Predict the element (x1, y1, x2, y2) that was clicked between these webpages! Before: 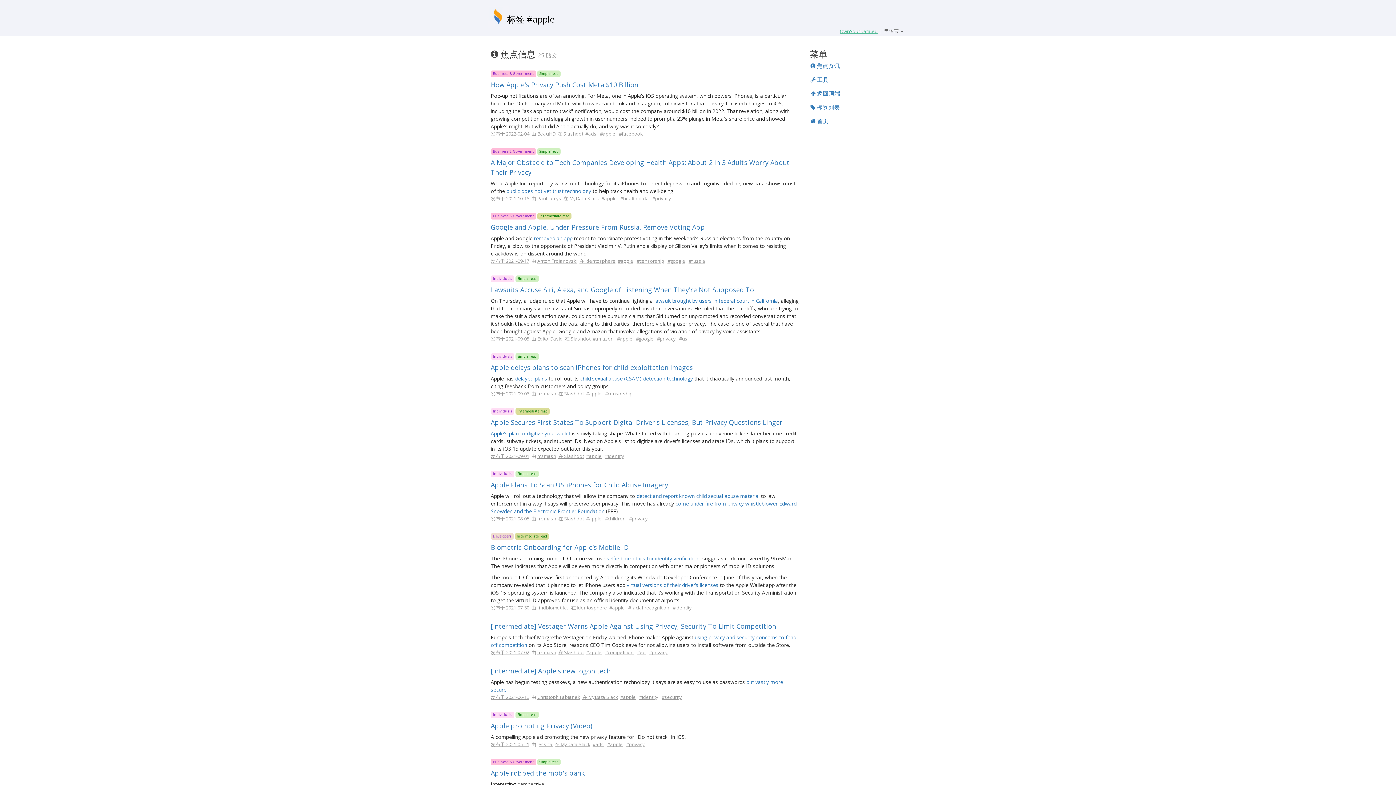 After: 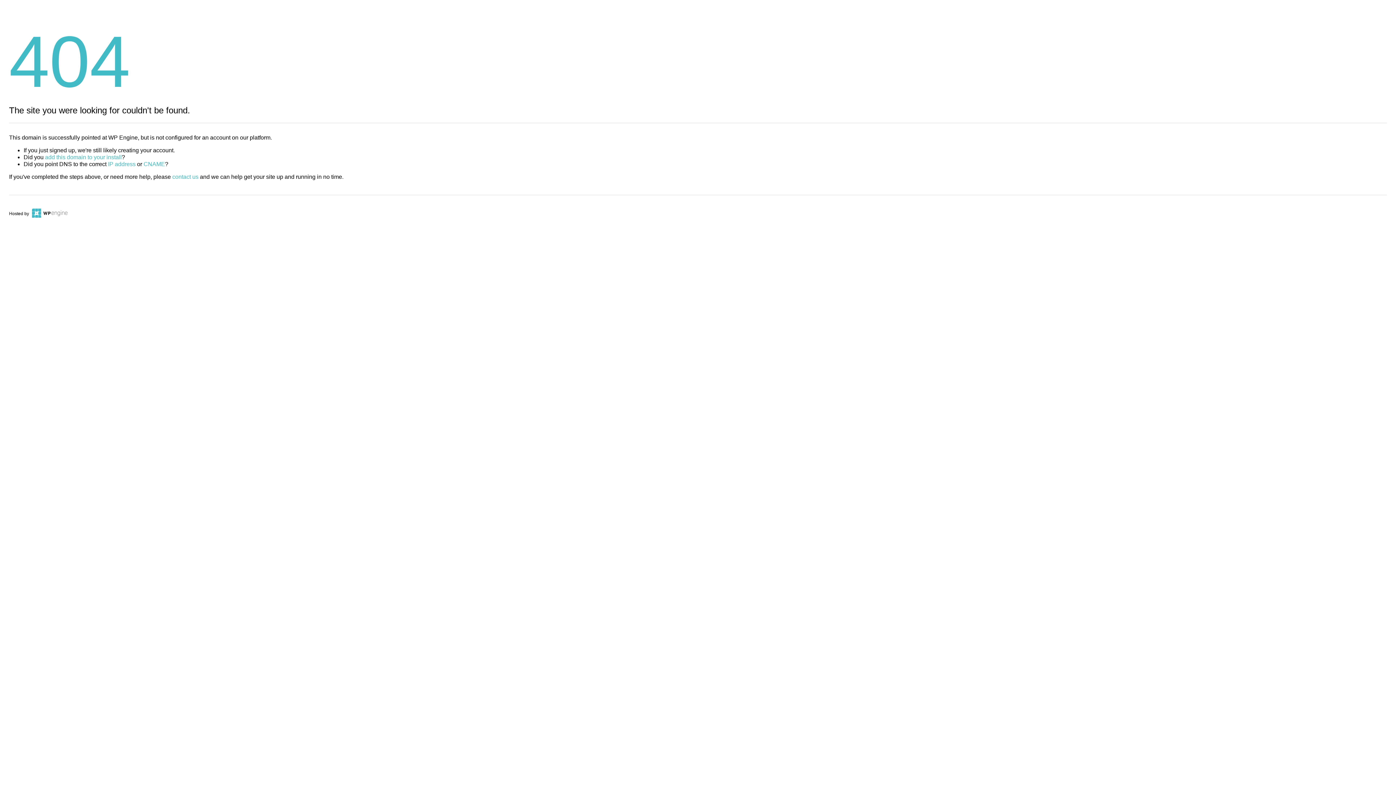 Action: label: selfie biometrics for identity verification bbox: (606, 555, 699, 562)